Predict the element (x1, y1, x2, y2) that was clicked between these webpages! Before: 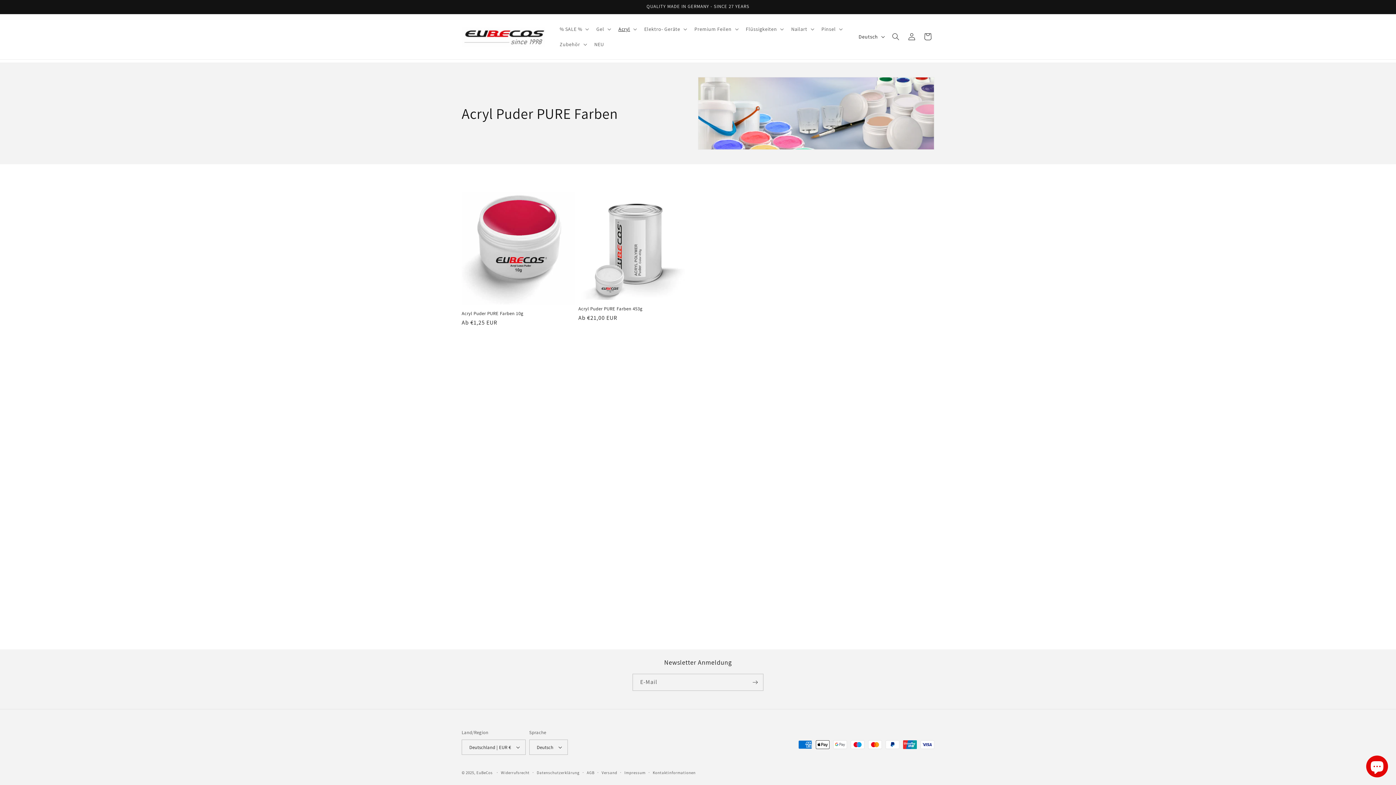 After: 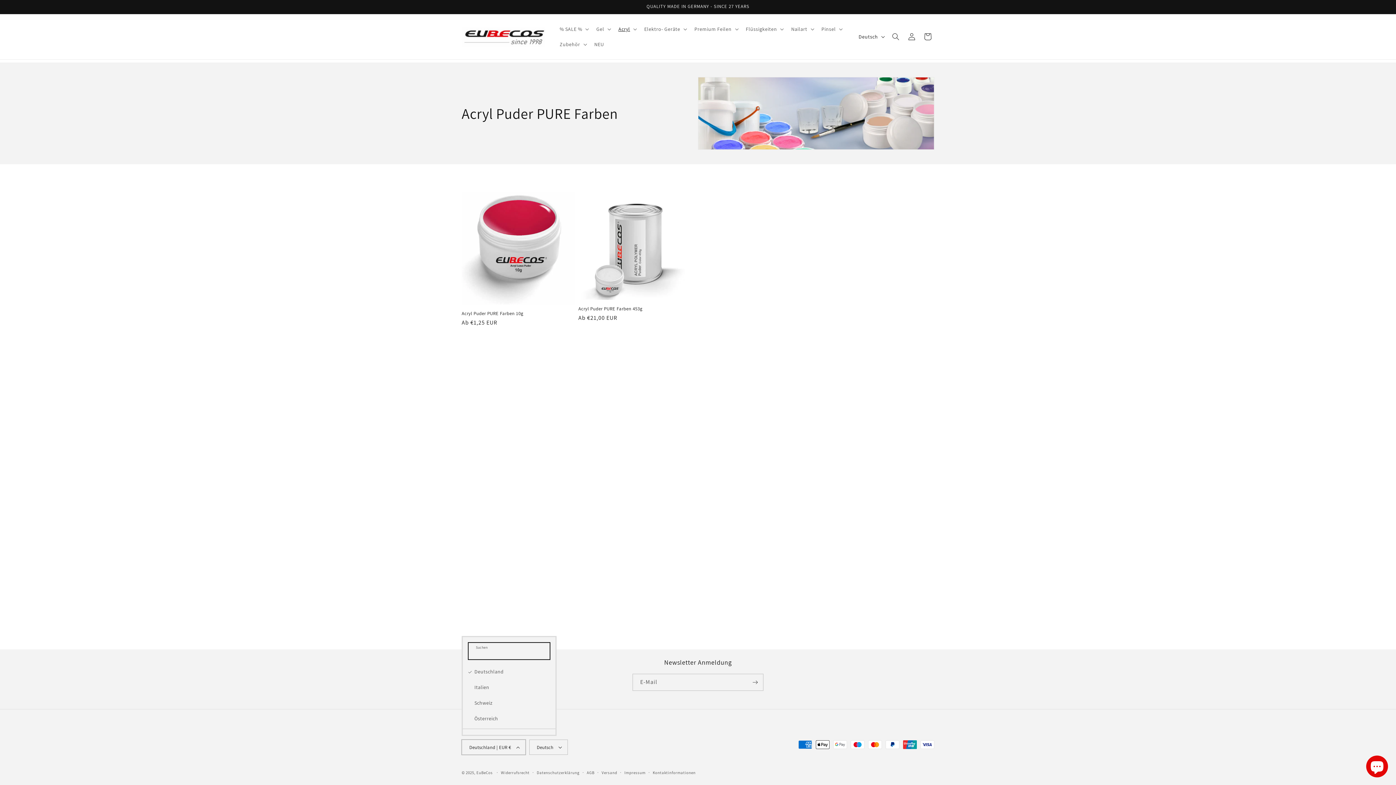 Action: label: Deutschland | EUR € bbox: (461, 740, 525, 755)